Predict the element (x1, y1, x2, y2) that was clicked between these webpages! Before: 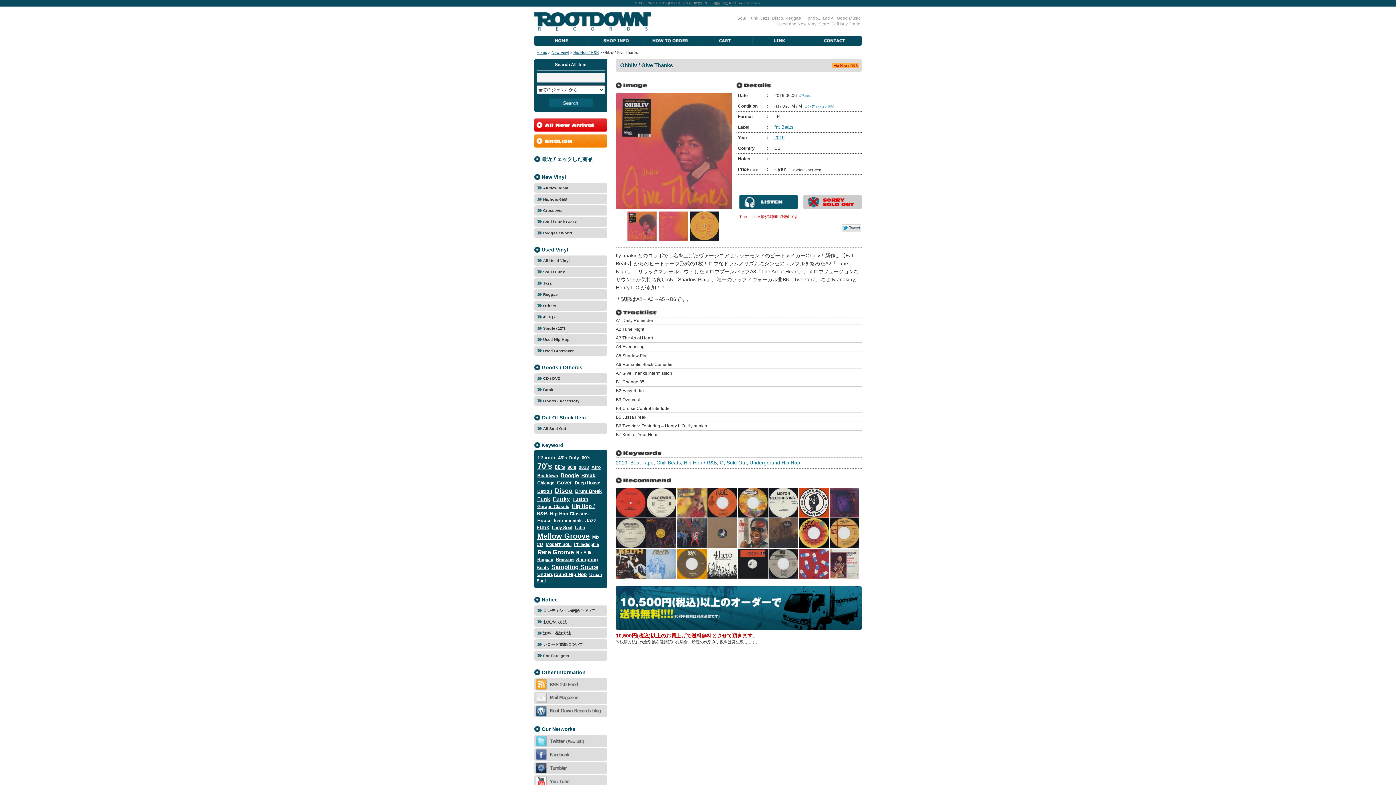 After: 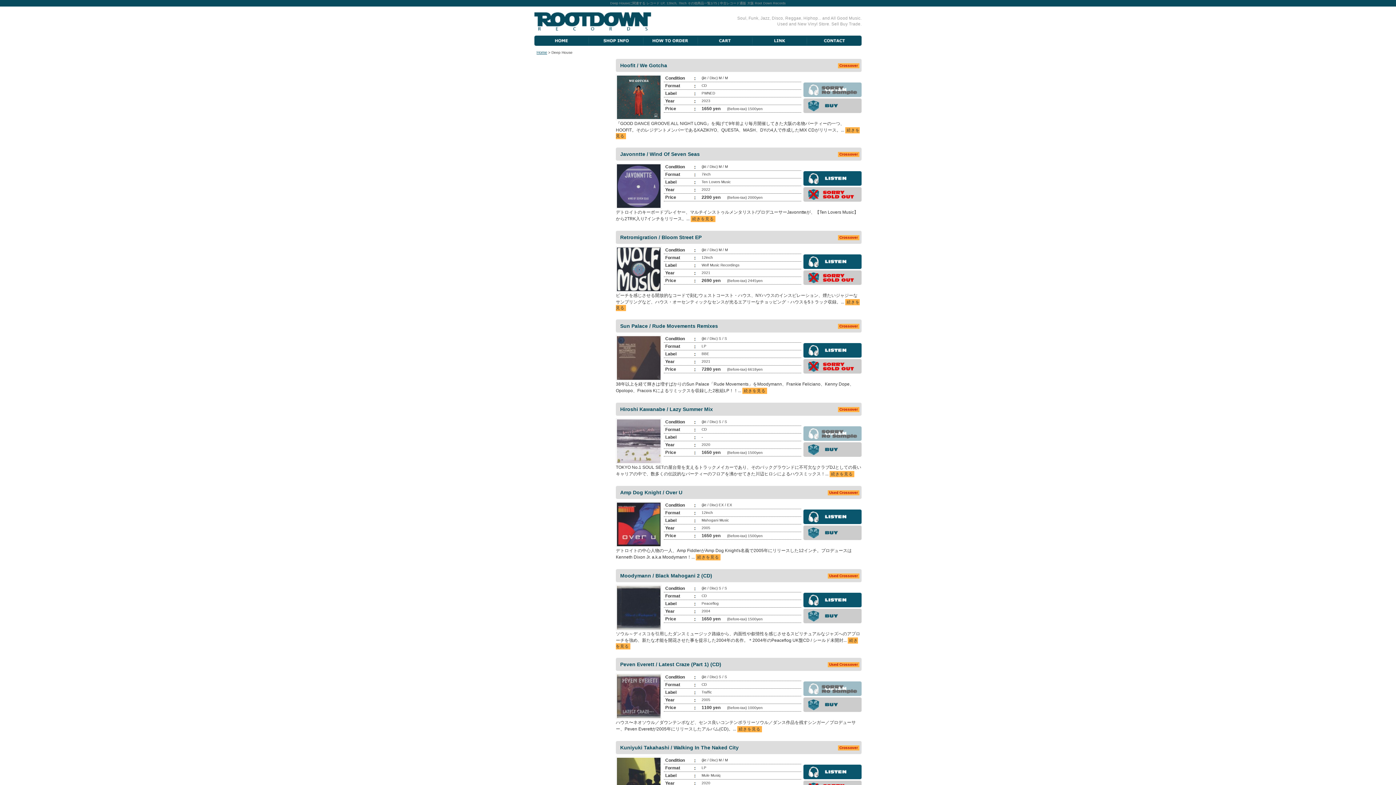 Action: bbox: (574, 480, 601, 485) label: Deep House